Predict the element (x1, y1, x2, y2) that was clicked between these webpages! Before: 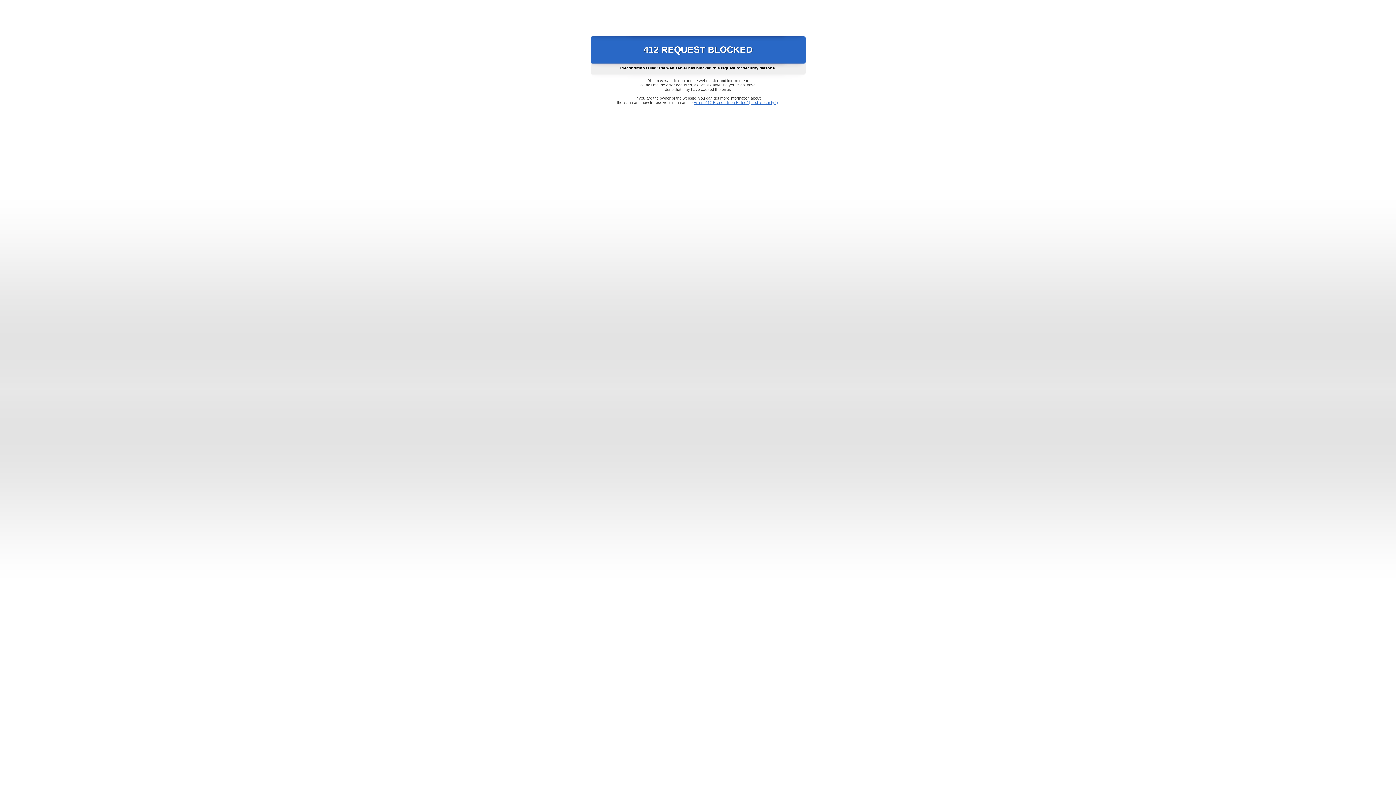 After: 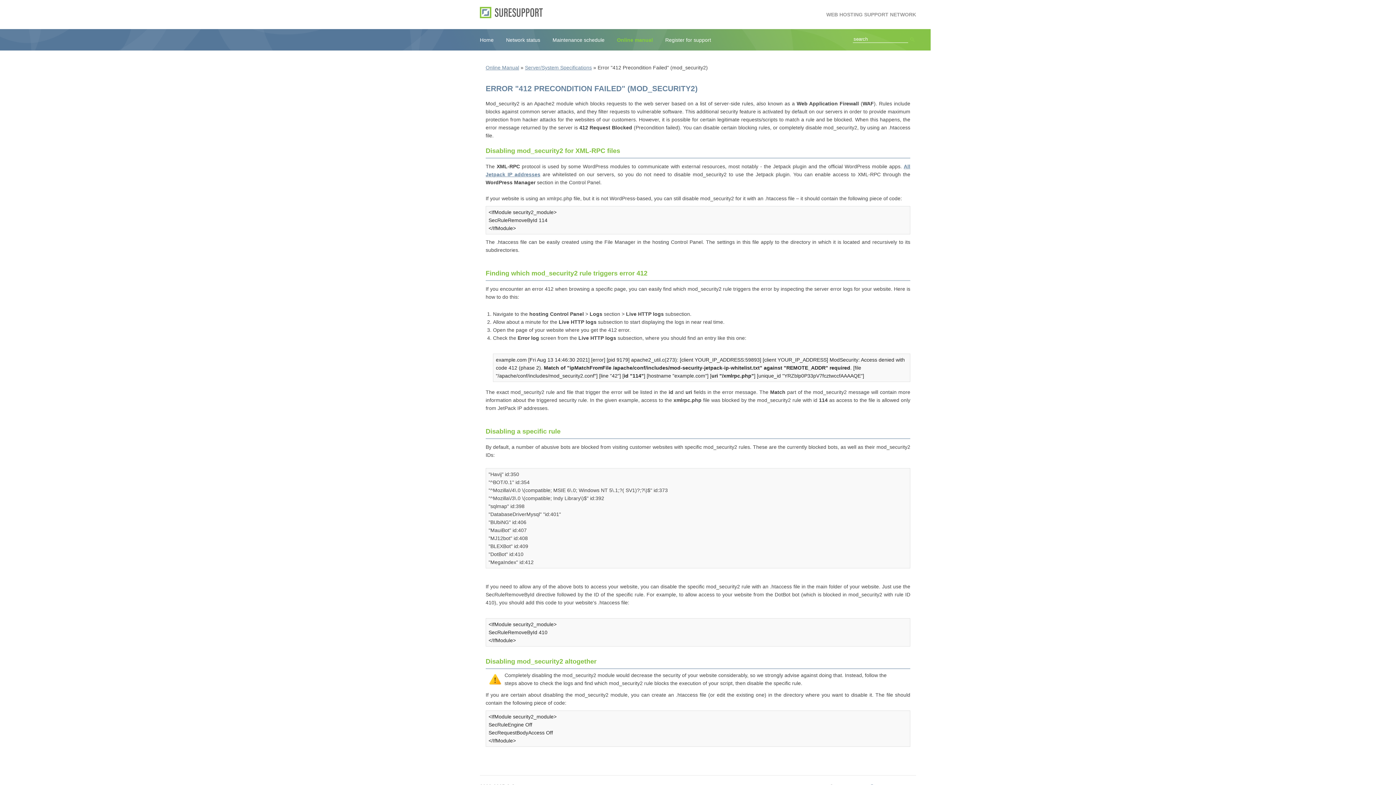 Action: label: Error "412 Precondition Failed" (mod_security2) bbox: (693, 100, 778, 104)